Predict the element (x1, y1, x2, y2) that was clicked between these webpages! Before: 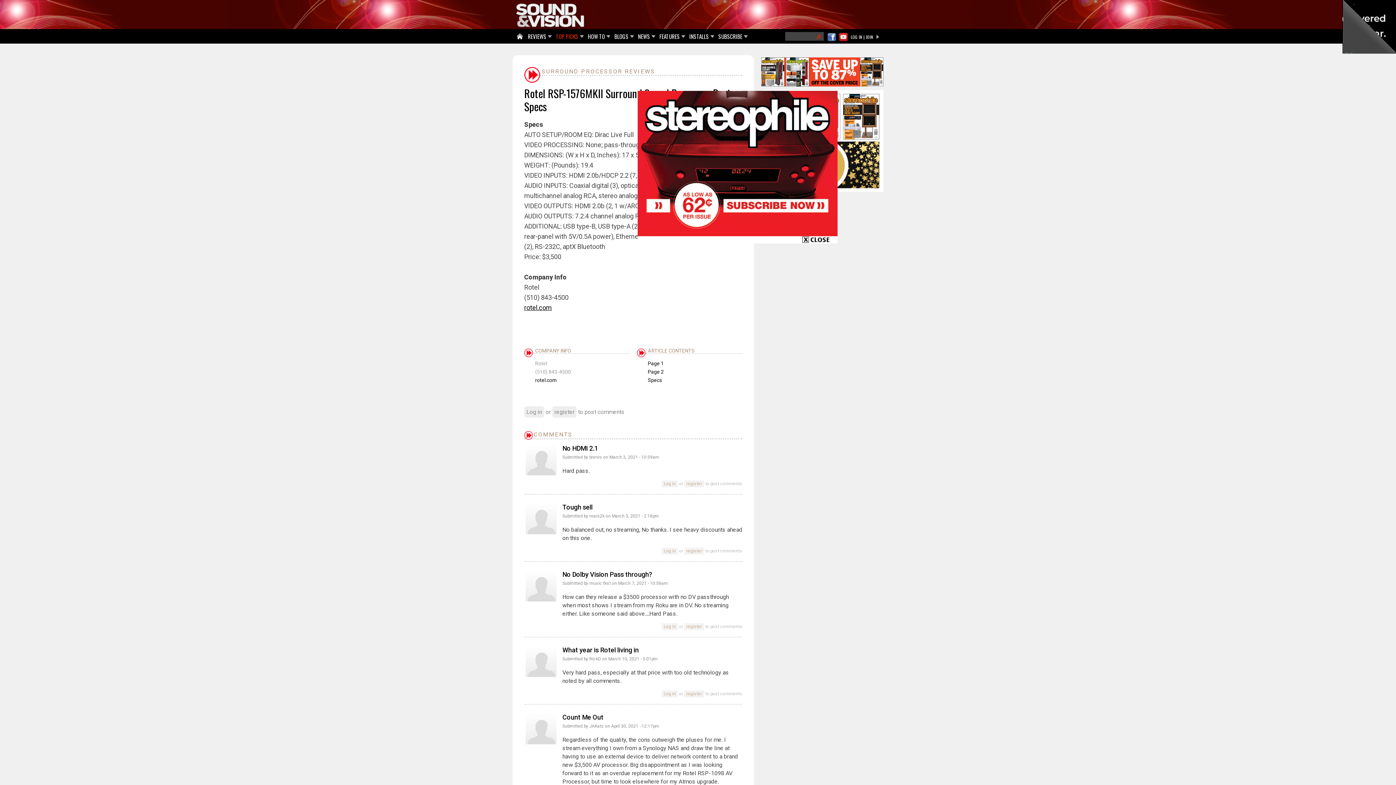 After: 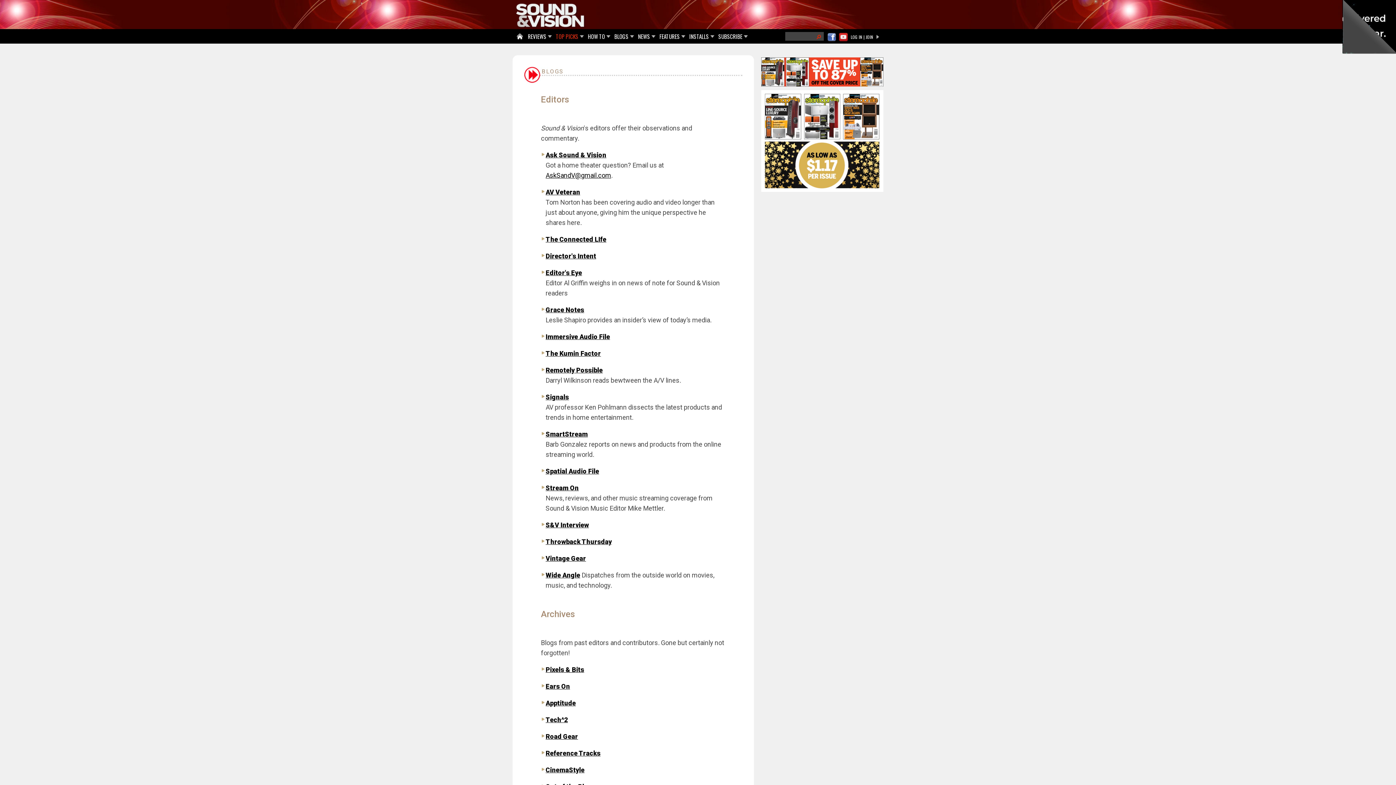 Action: label: BLOGS bbox: (612, 29, 632, 44)